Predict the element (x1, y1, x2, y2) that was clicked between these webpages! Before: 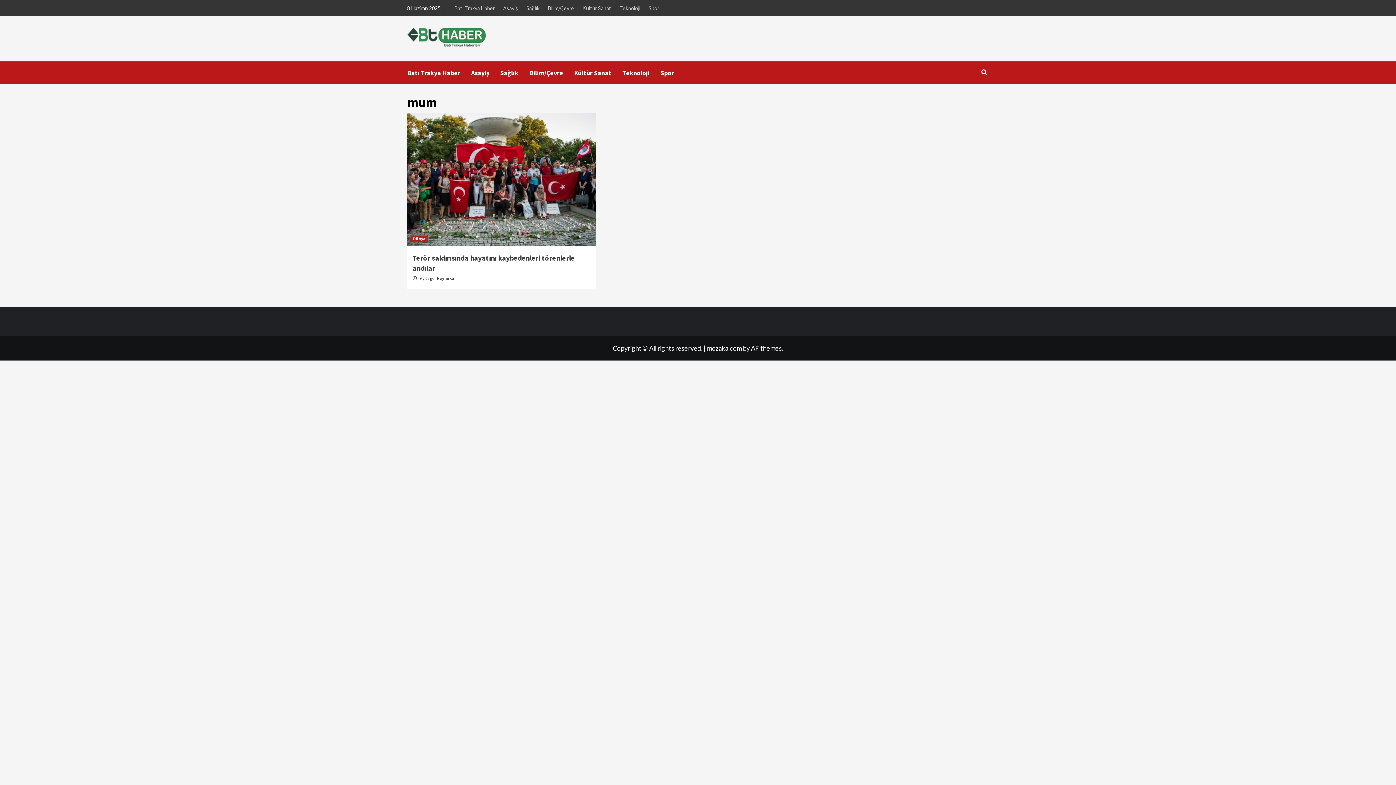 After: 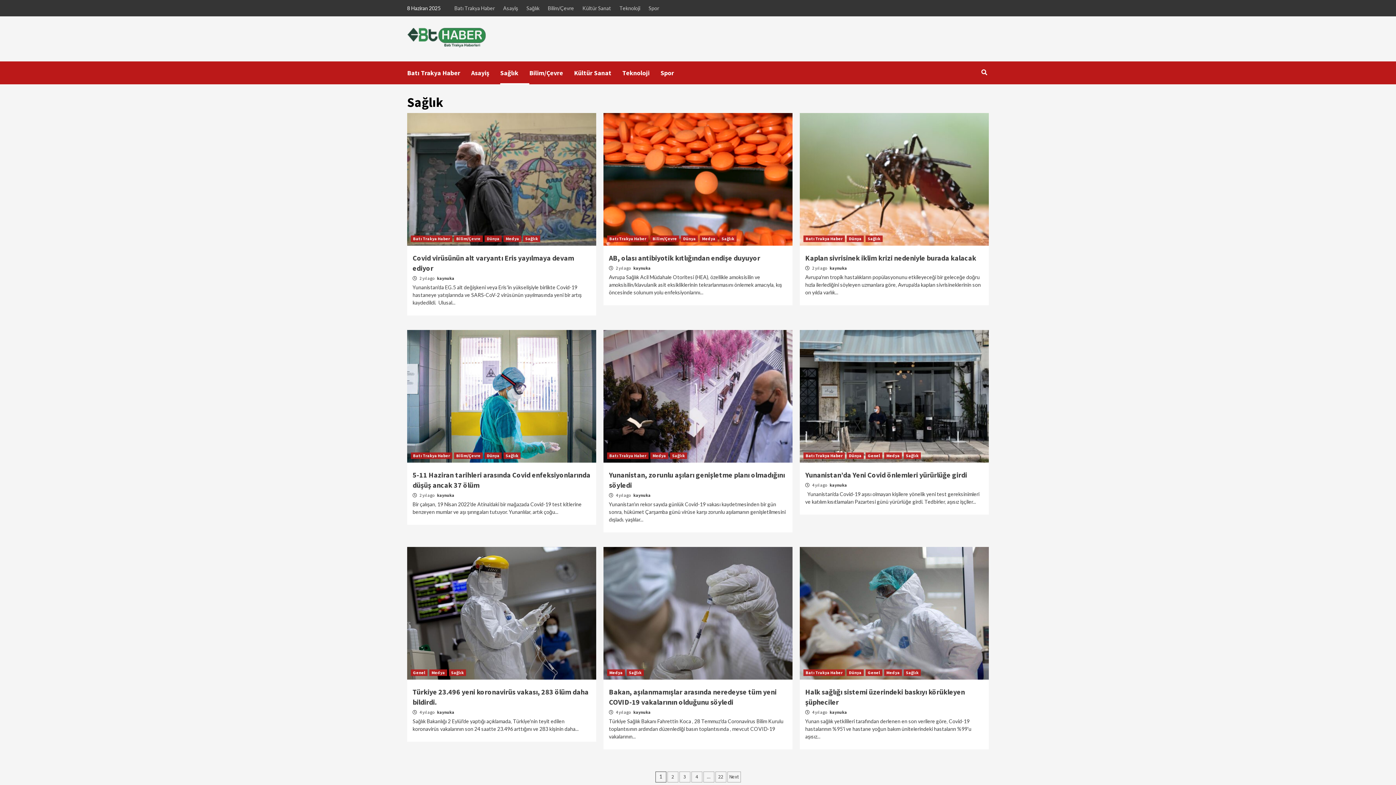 Action: bbox: (522, 0, 543, 16) label: Sağlık